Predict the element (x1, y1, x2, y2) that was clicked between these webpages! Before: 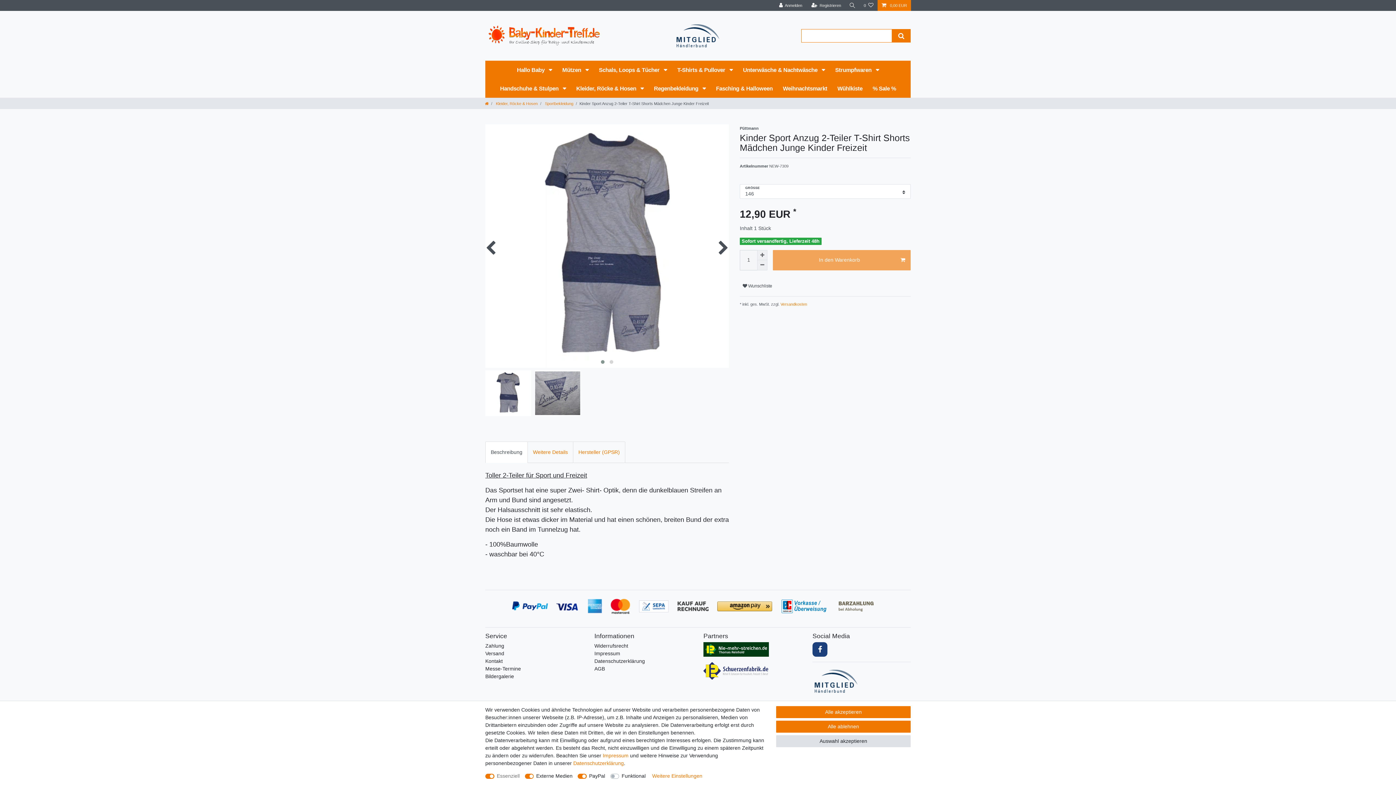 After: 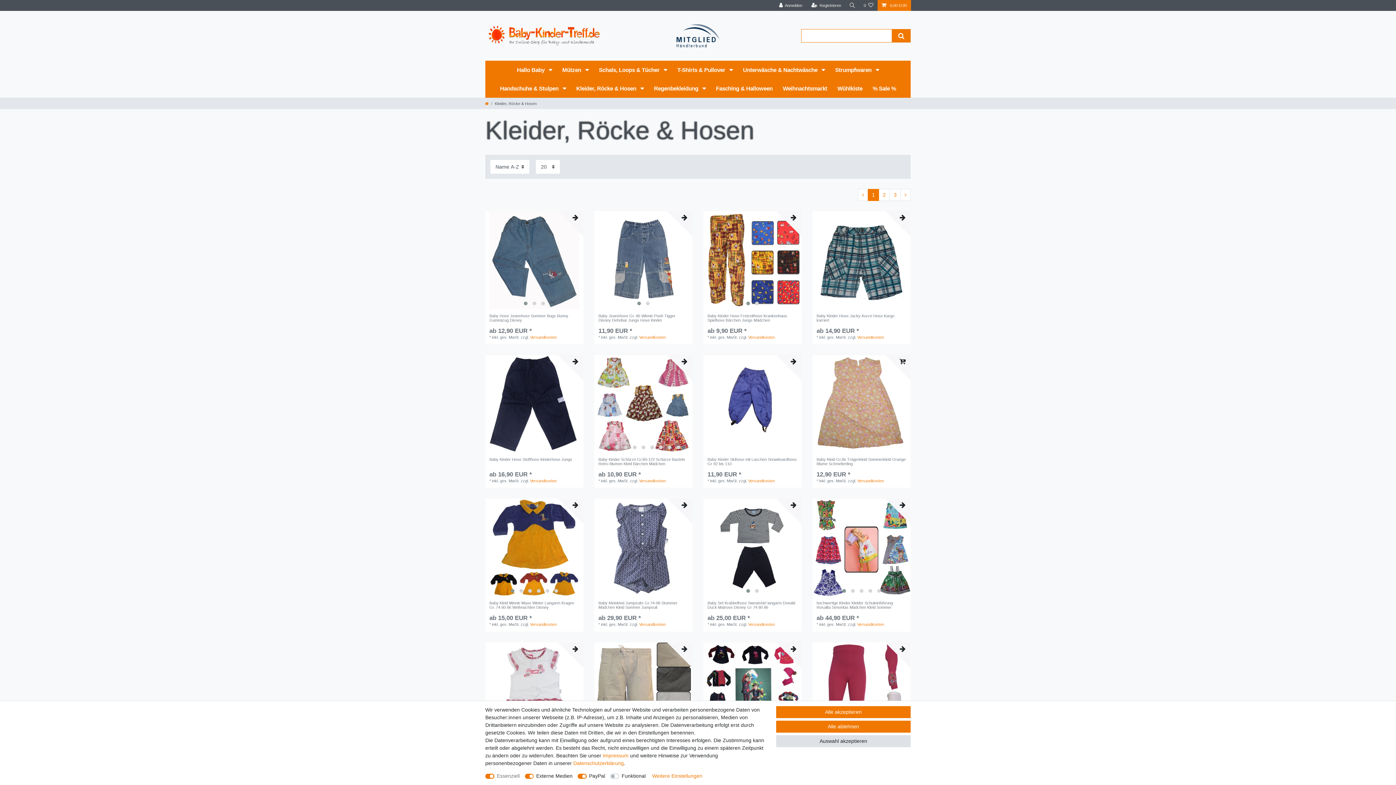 Action: bbox: (571, 79, 649, 97) label: Kleider, Röcke & Hosen 